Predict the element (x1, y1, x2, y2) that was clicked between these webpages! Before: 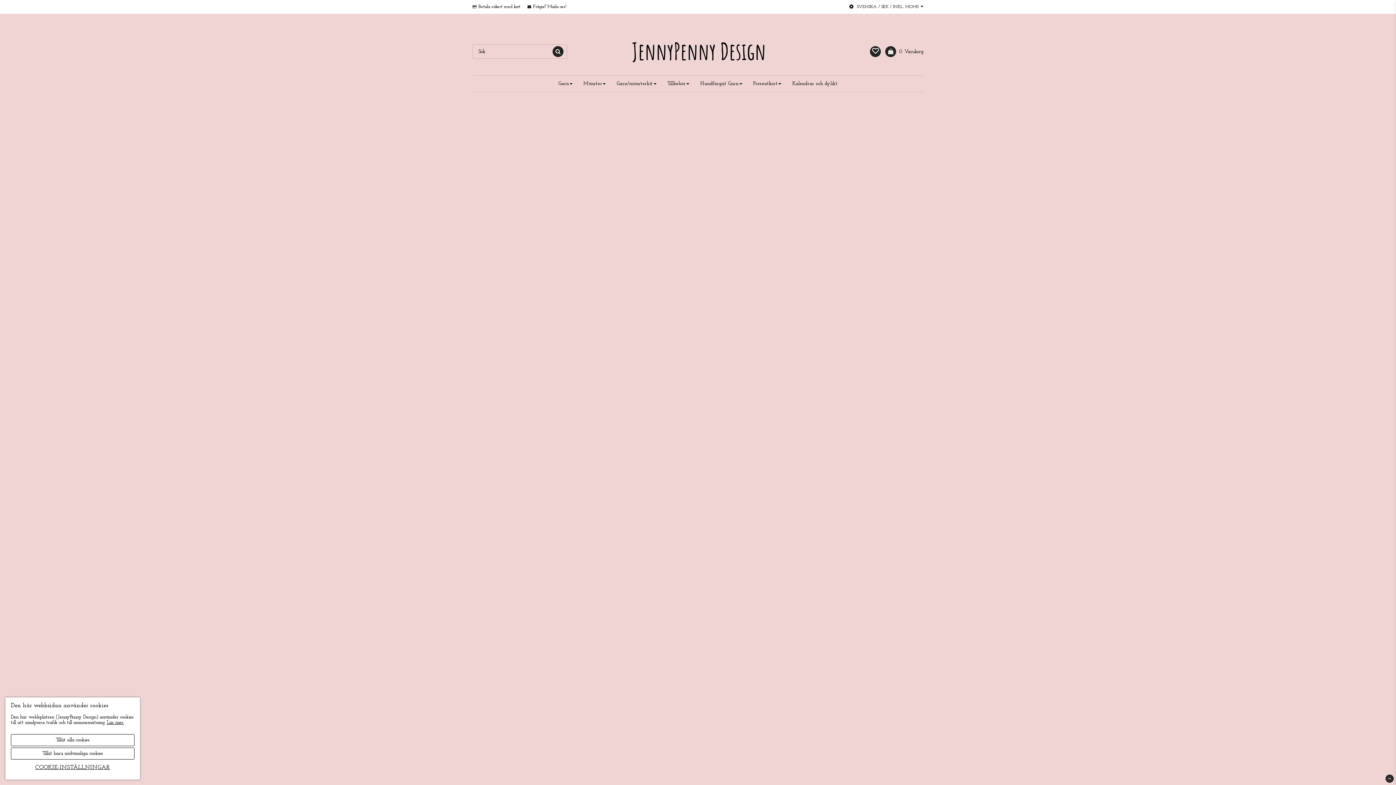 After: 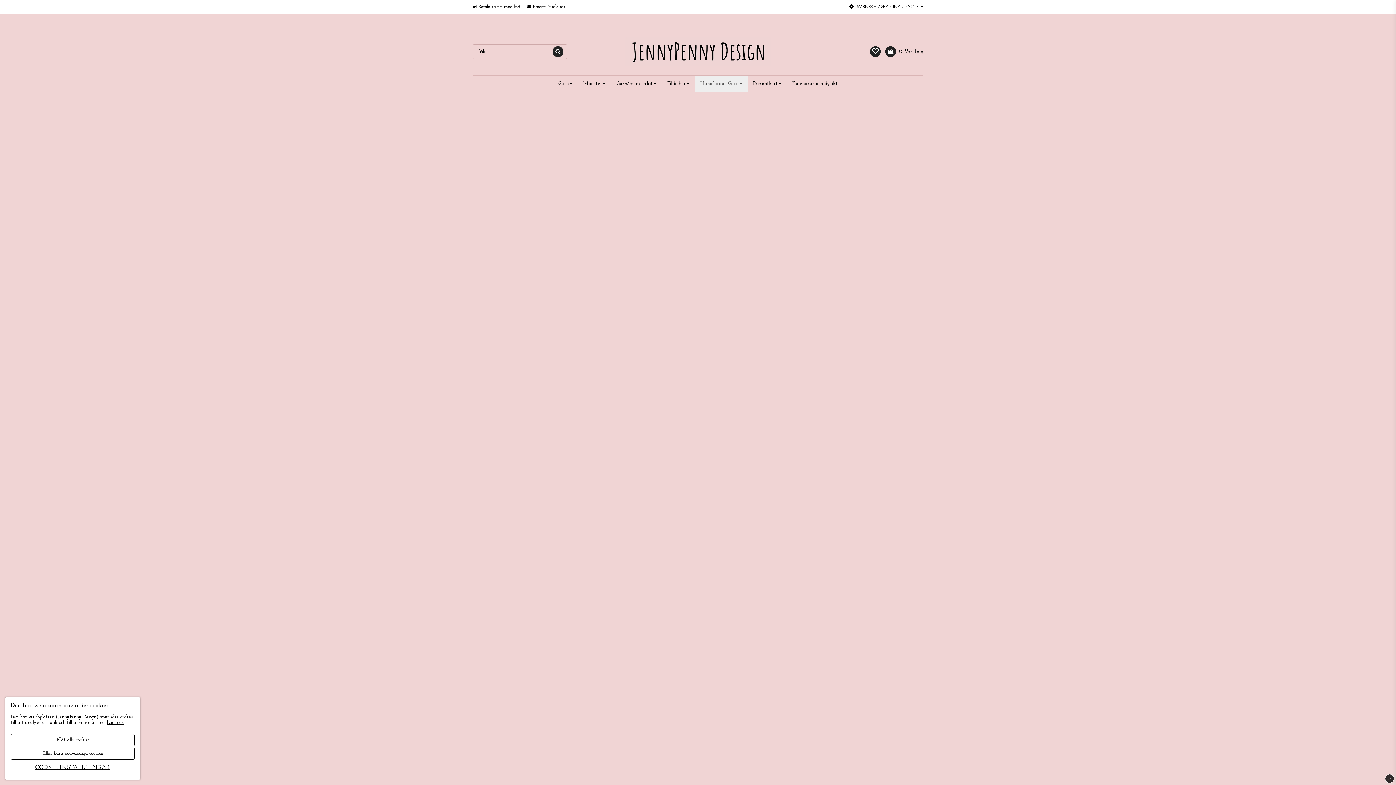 Action: bbox: (695, 75, 747, 91) label: Handfärgat Garn